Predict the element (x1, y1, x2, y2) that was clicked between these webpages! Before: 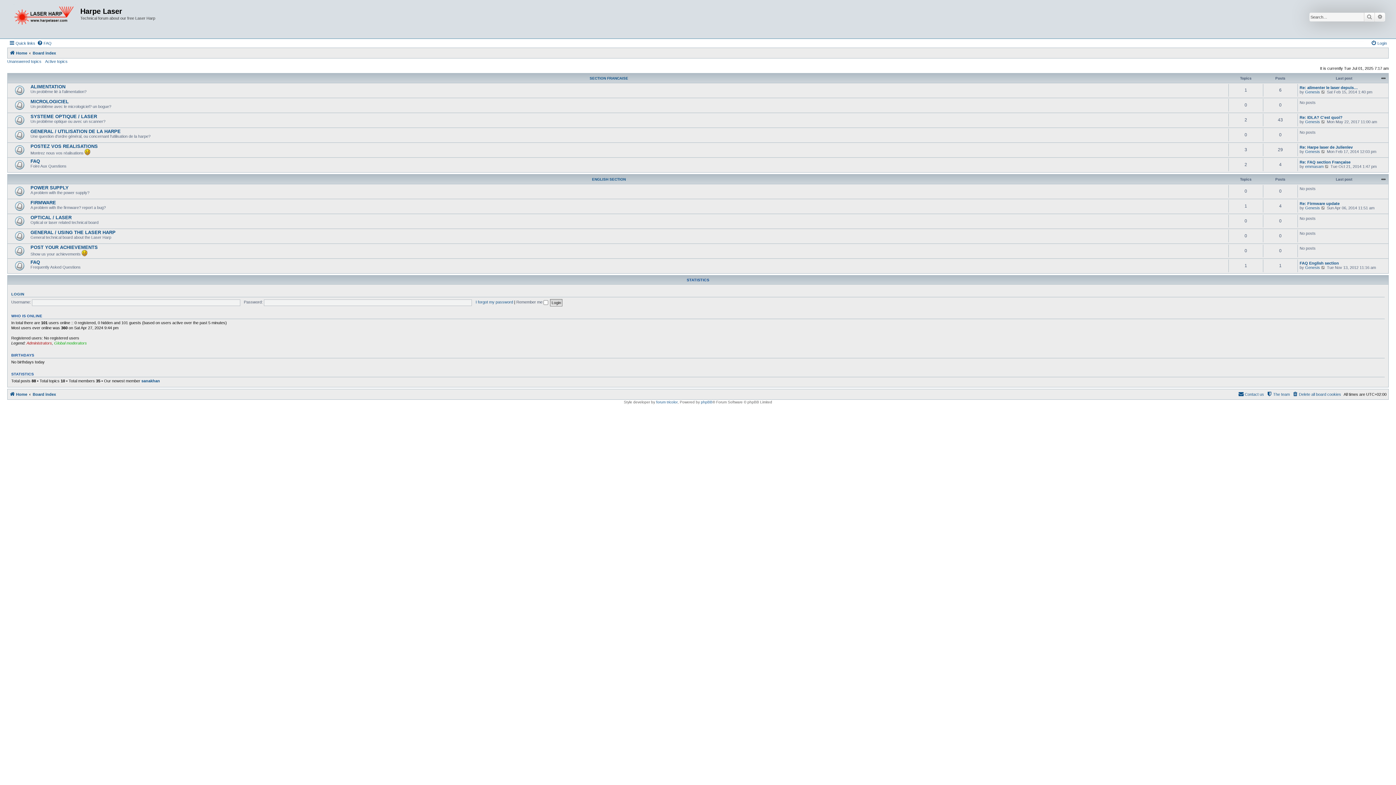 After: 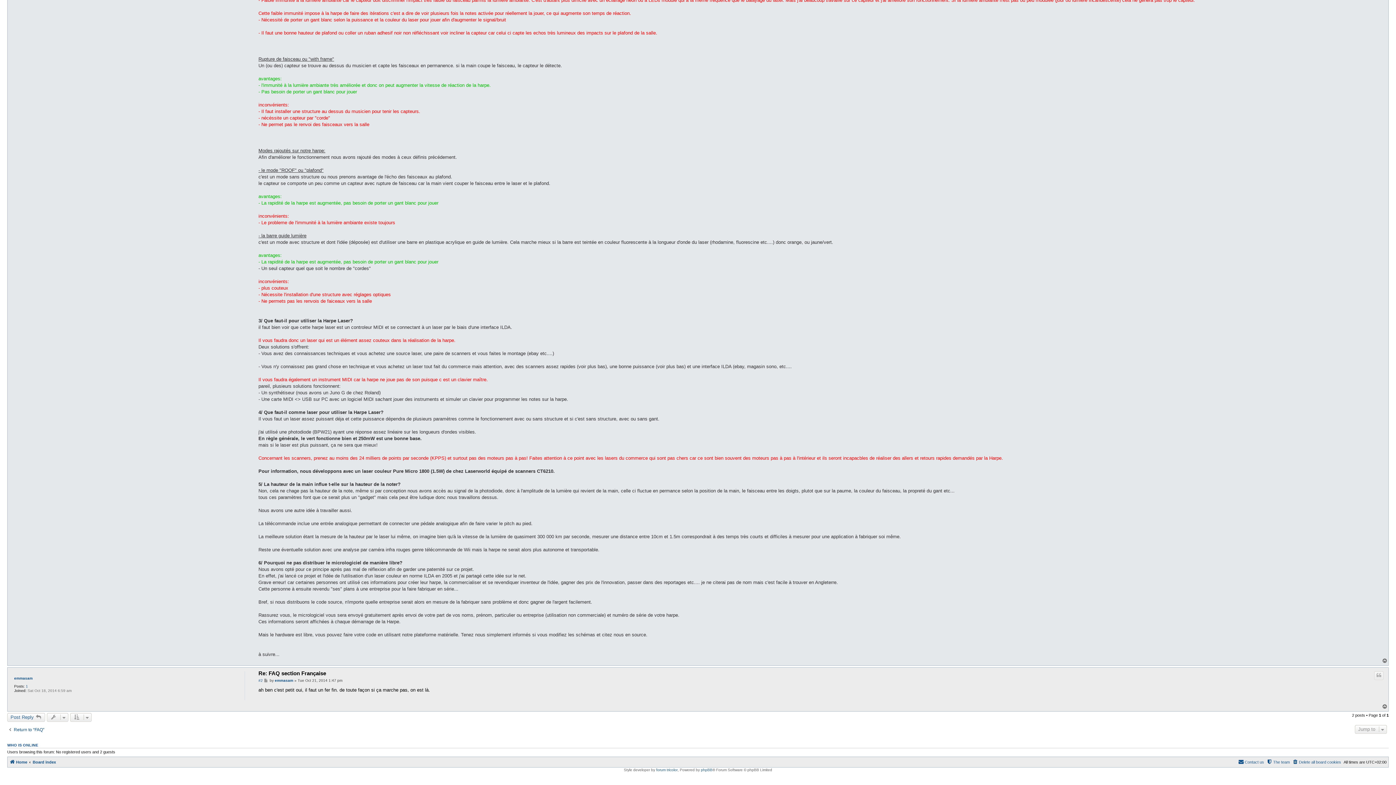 Action: bbox: (1325, 164, 1329, 168) label: View the latest post